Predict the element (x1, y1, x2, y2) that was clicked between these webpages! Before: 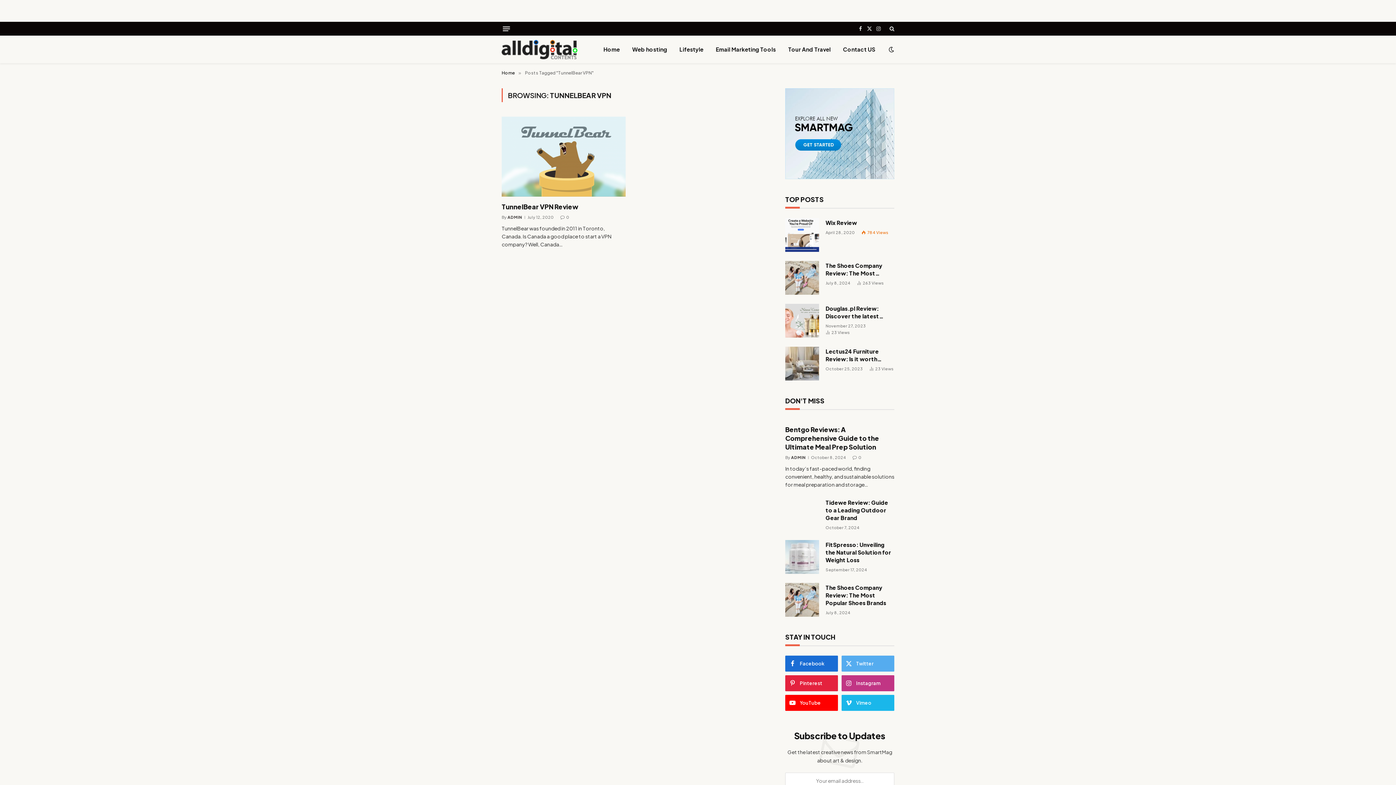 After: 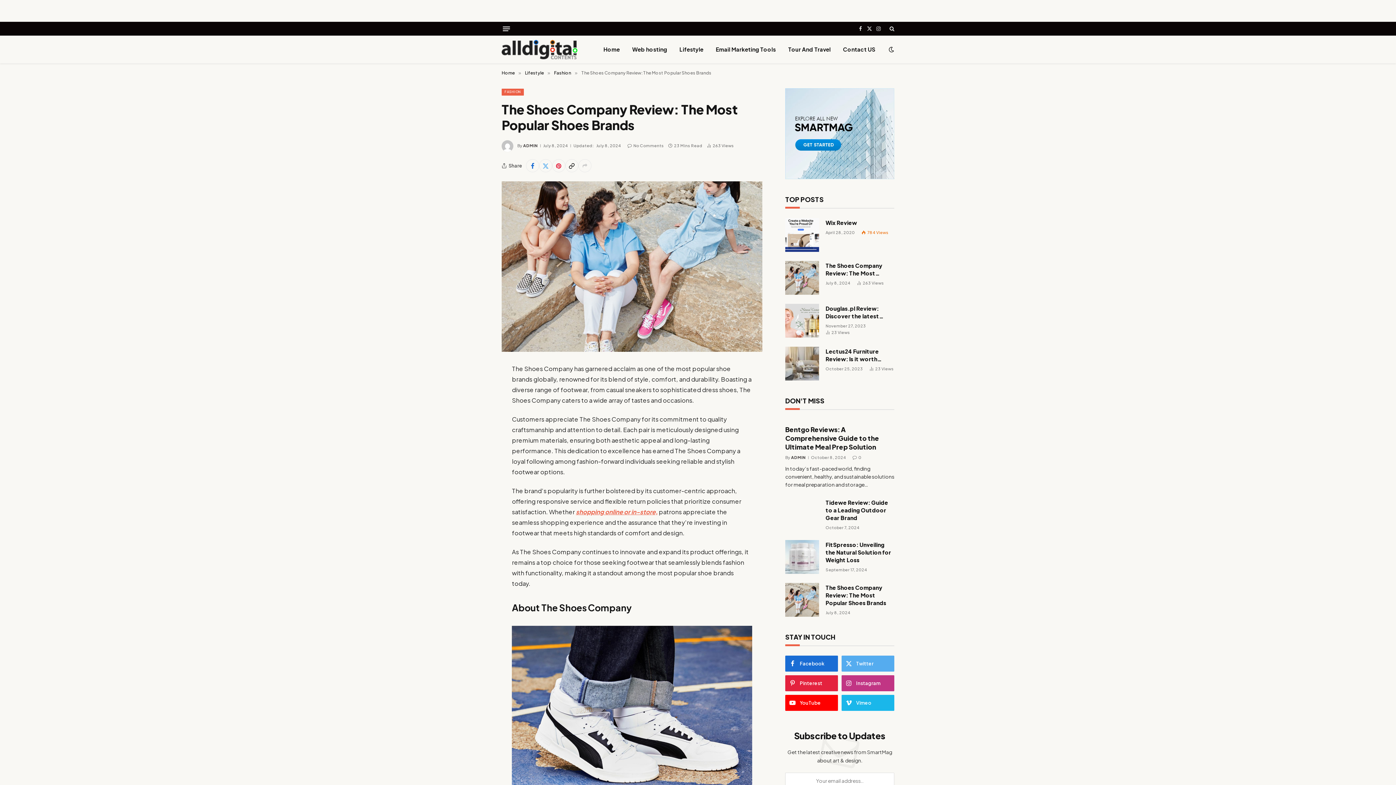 Action: bbox: (825, 584, 894, 606) label: The Shoes Company Review: The Most Popular Shoes Brands